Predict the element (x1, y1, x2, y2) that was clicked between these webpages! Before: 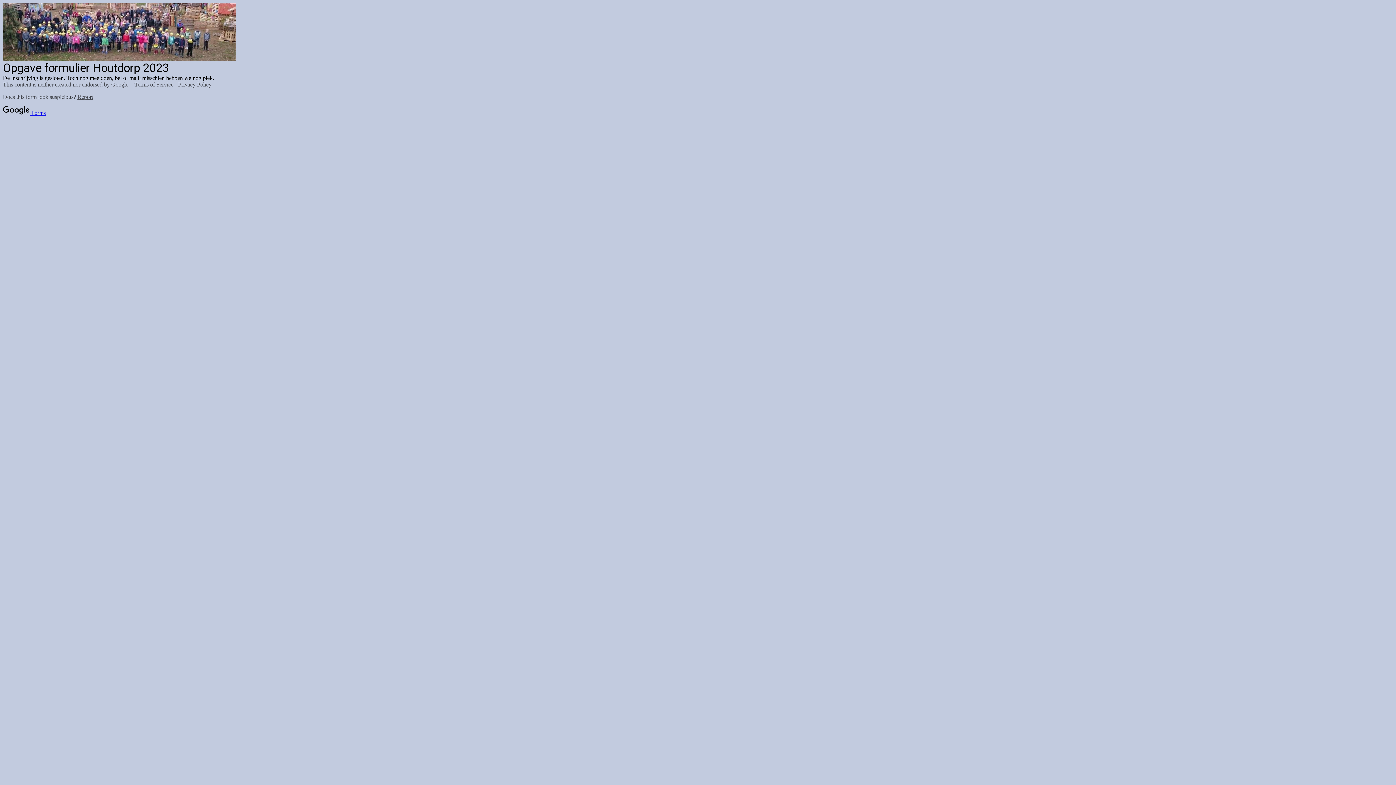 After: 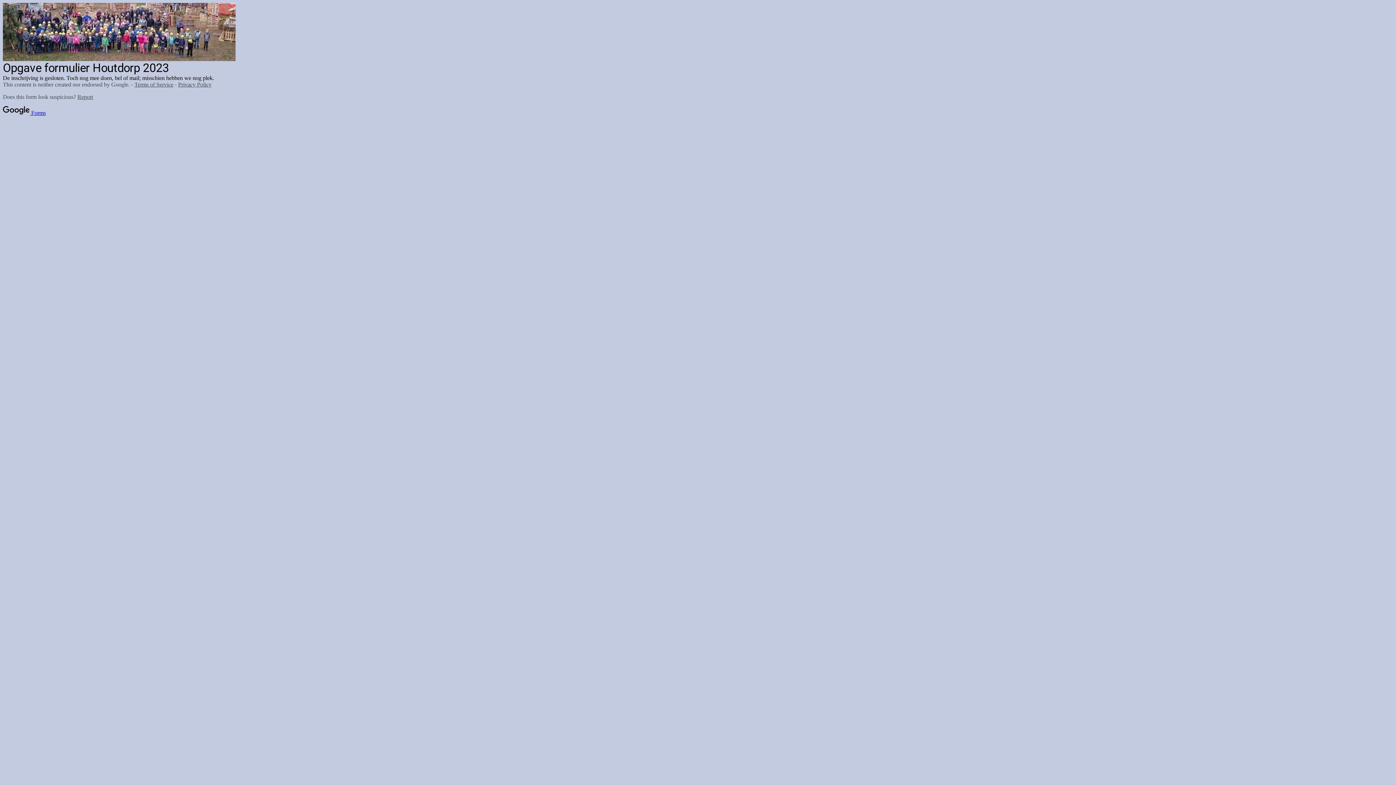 Action: bbox: (134, 81, 173, 87) label: Terms of Service